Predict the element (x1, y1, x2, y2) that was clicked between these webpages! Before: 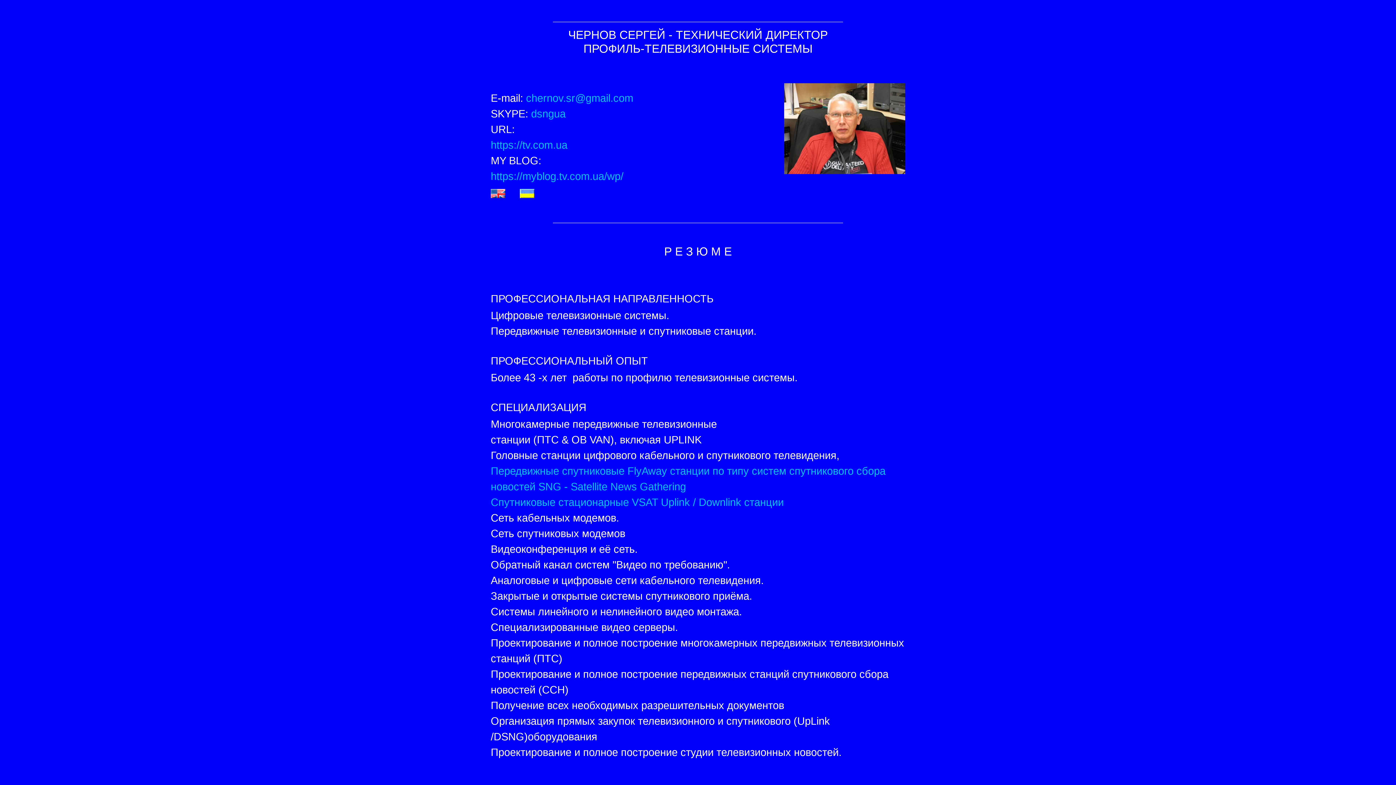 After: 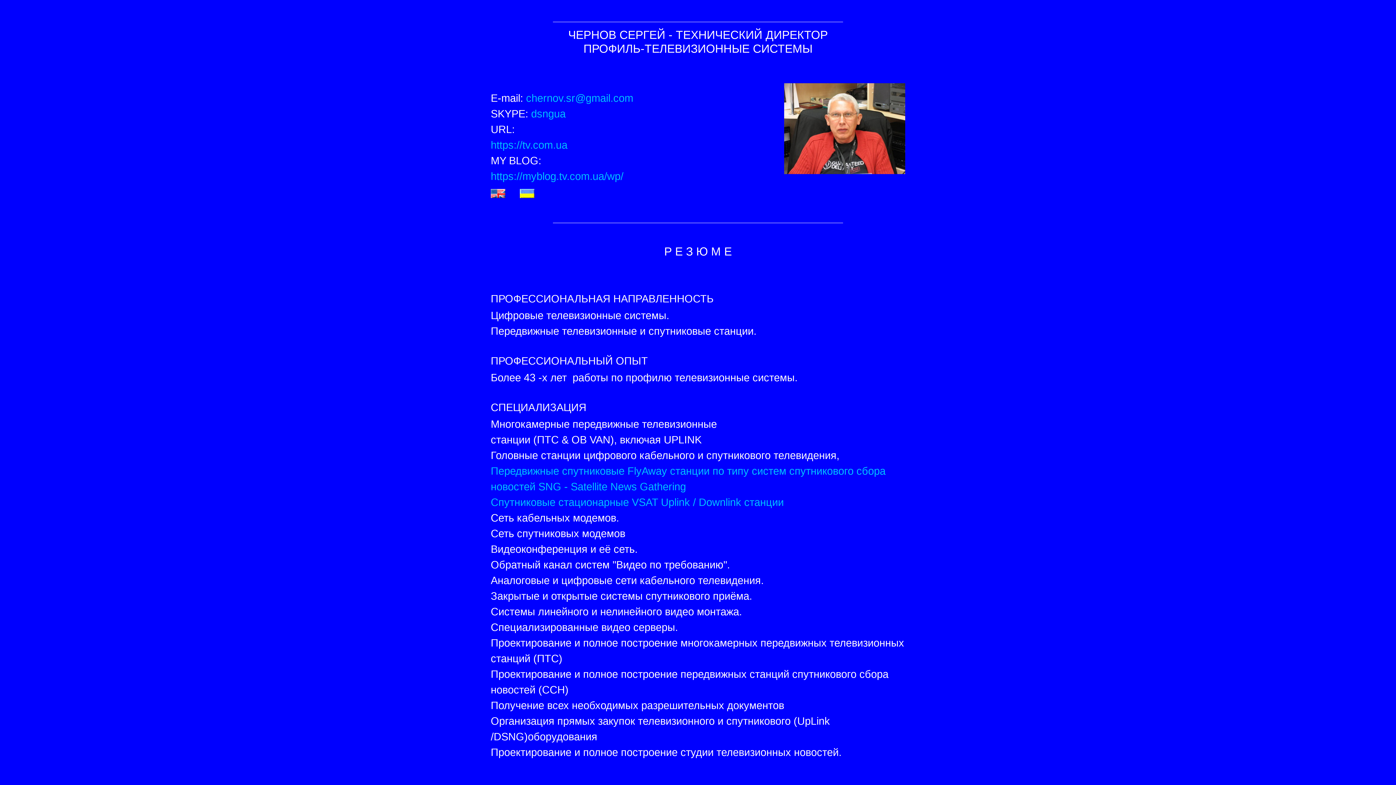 Action: bbox: (520, 186, 534, 198)